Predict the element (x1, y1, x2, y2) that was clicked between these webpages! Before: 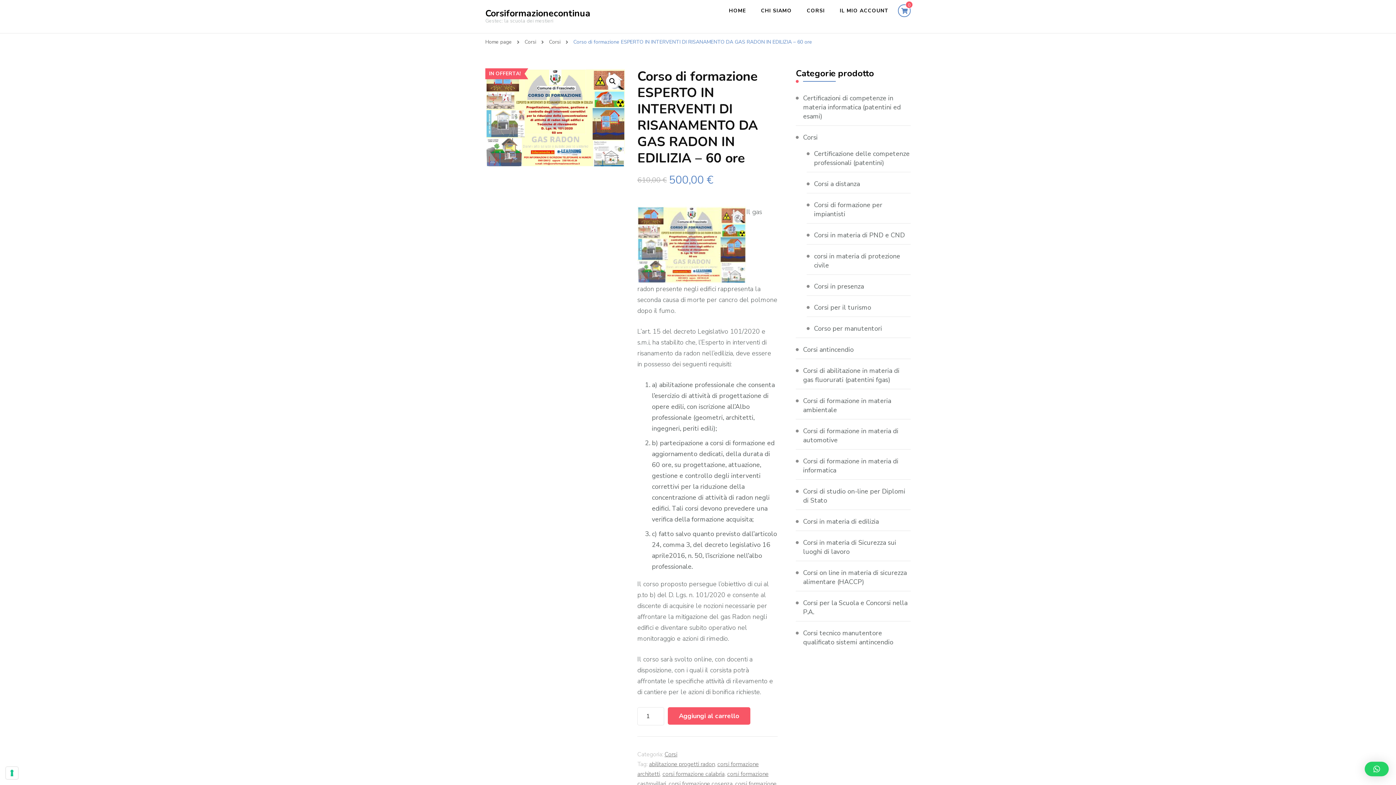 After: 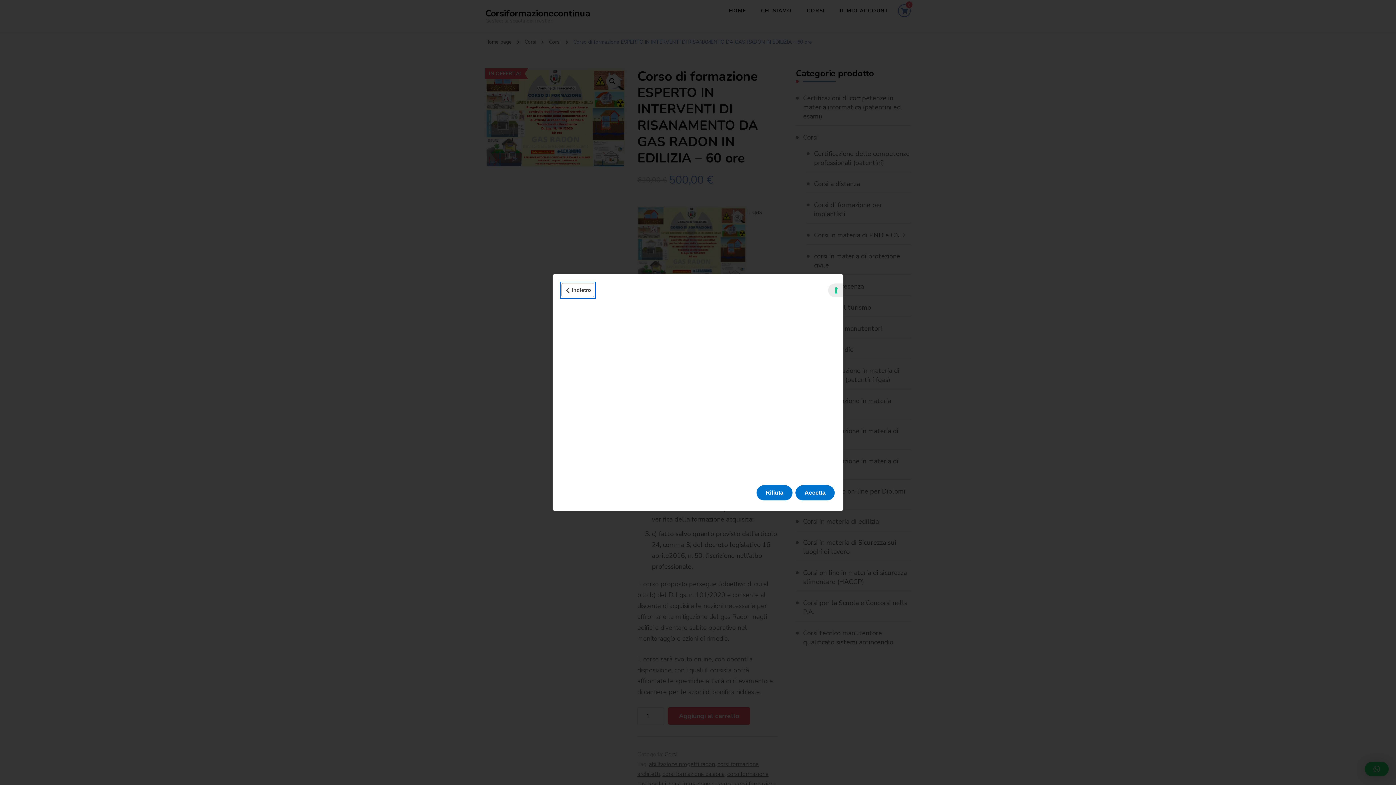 Action: label: Le tue preferenze relative al consenso per le tecnologie di tracciamento bbox: (5, 767, 18, 779)